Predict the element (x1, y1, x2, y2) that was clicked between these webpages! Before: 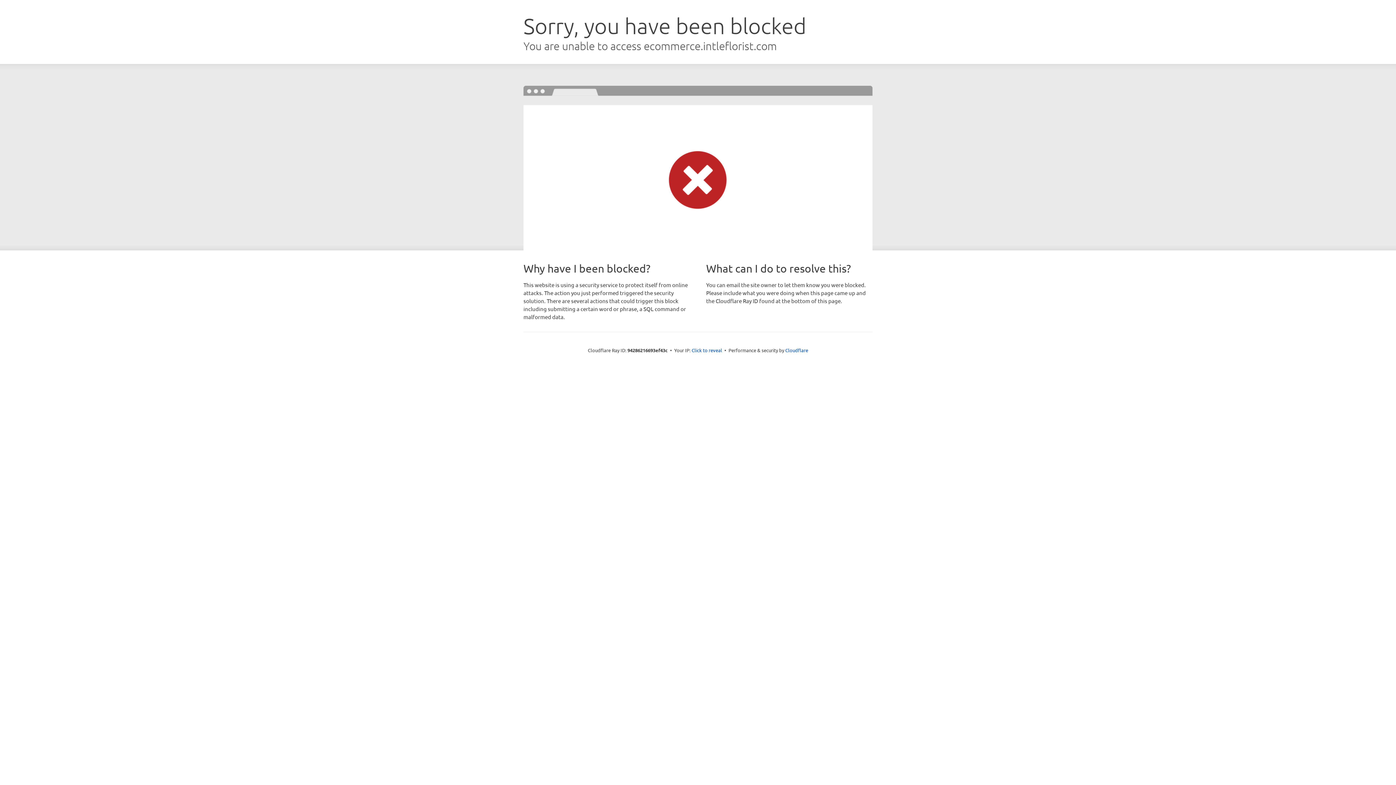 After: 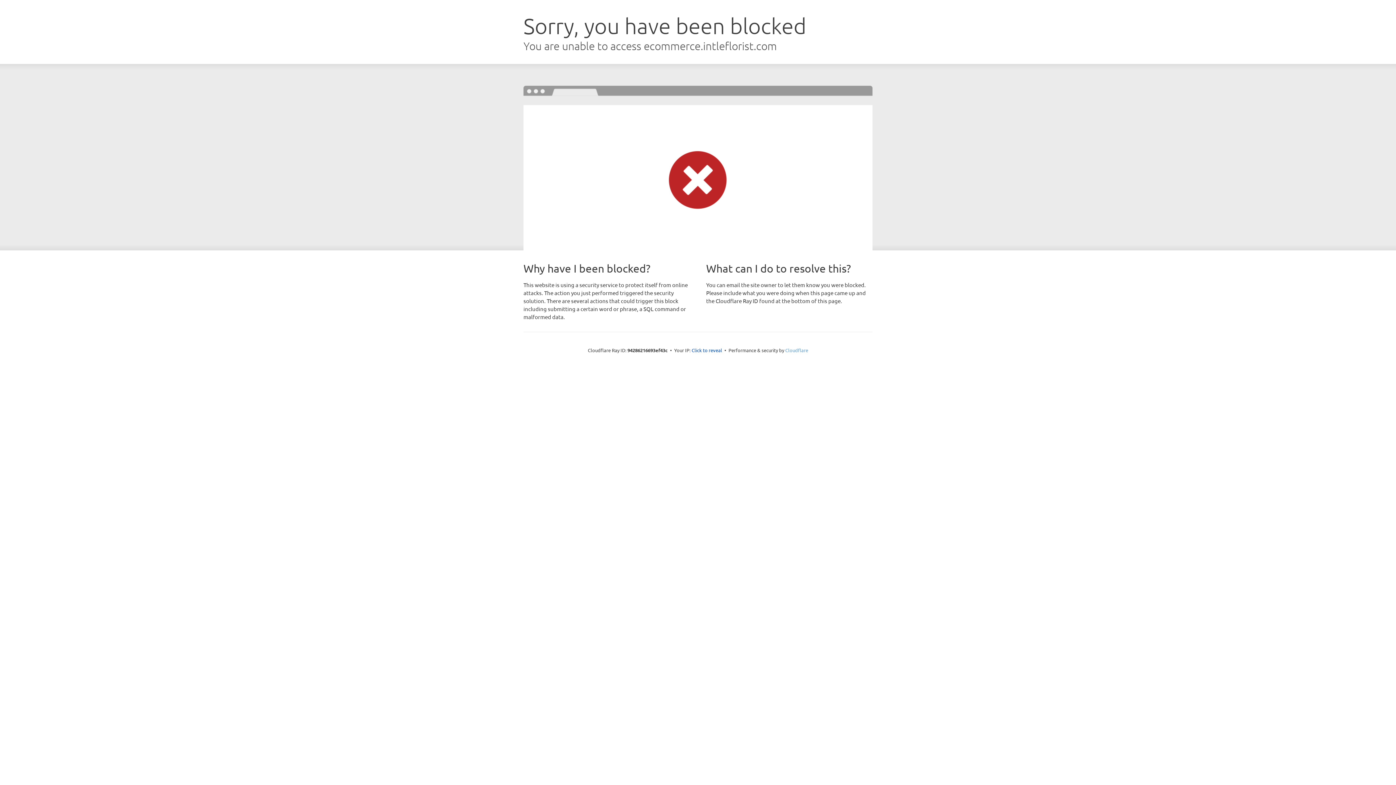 Action: label: Cloudflare bbox: (785, 347, 808, 353)